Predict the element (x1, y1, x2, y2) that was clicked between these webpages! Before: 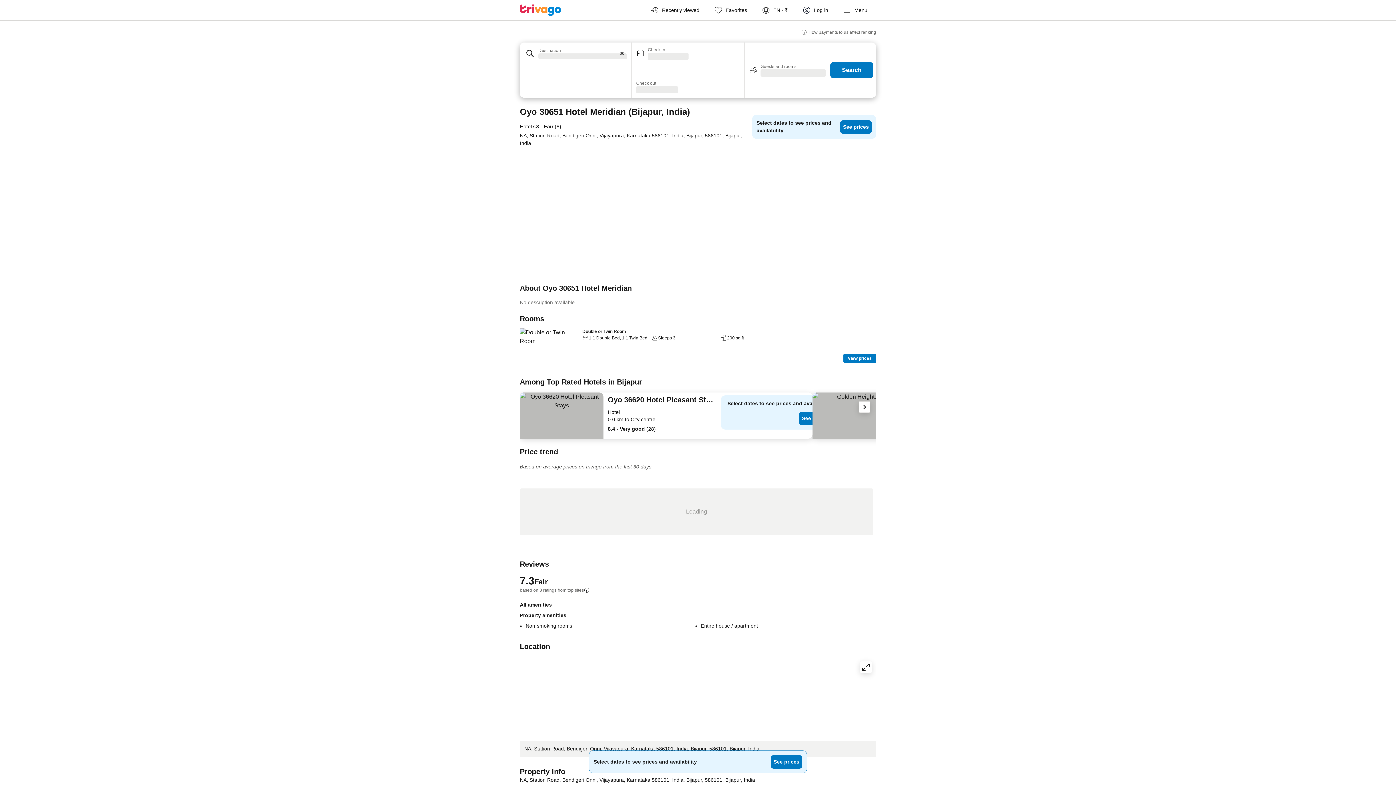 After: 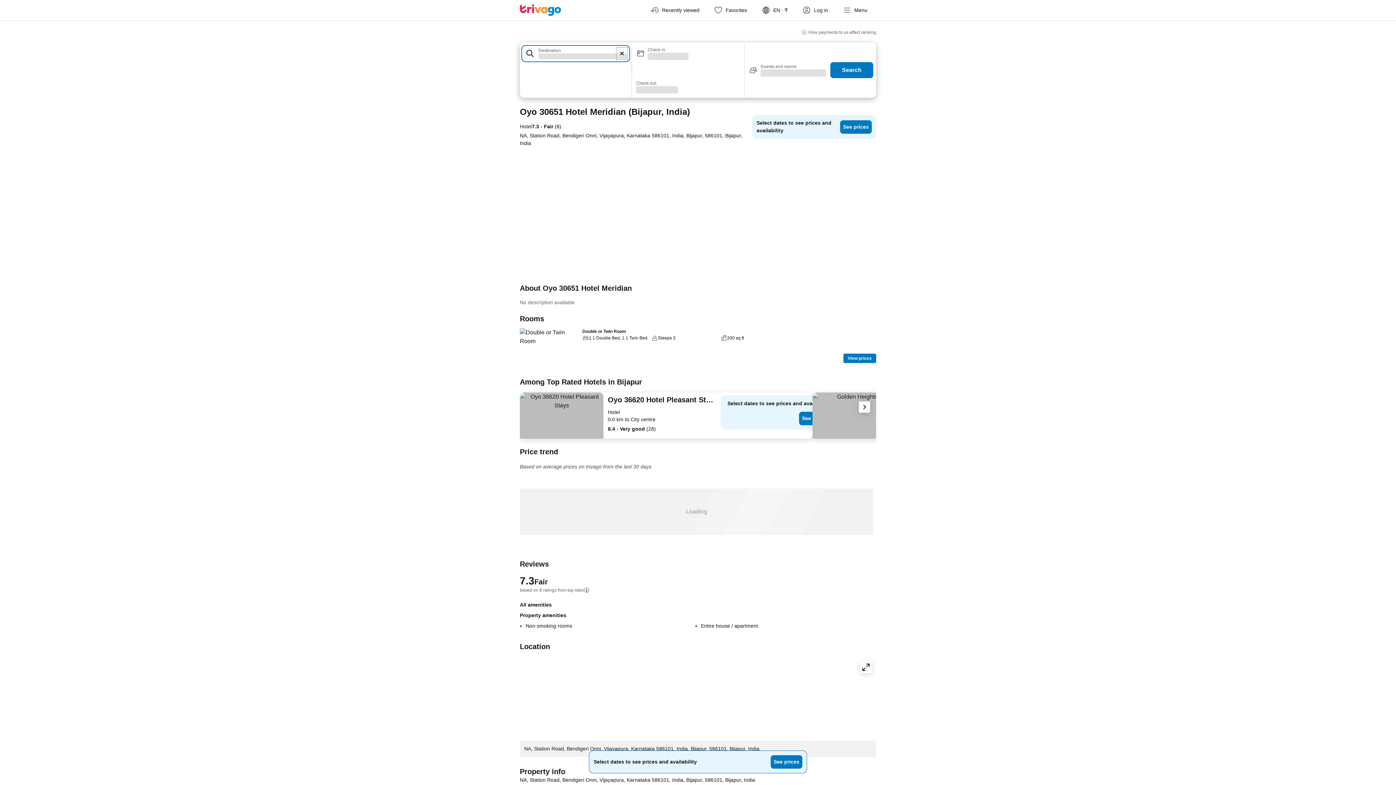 Action: label: Clear bbox: (615, 46, 628, 60)